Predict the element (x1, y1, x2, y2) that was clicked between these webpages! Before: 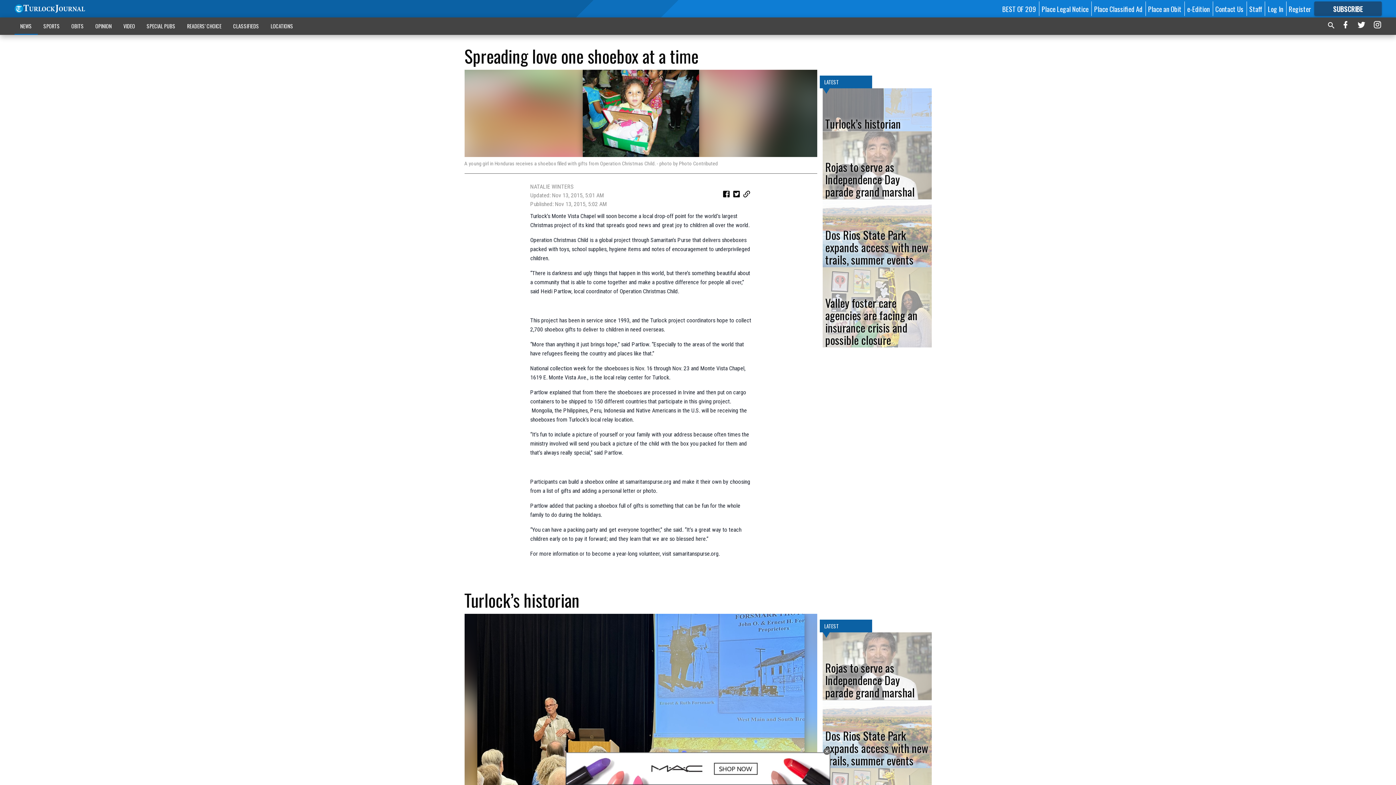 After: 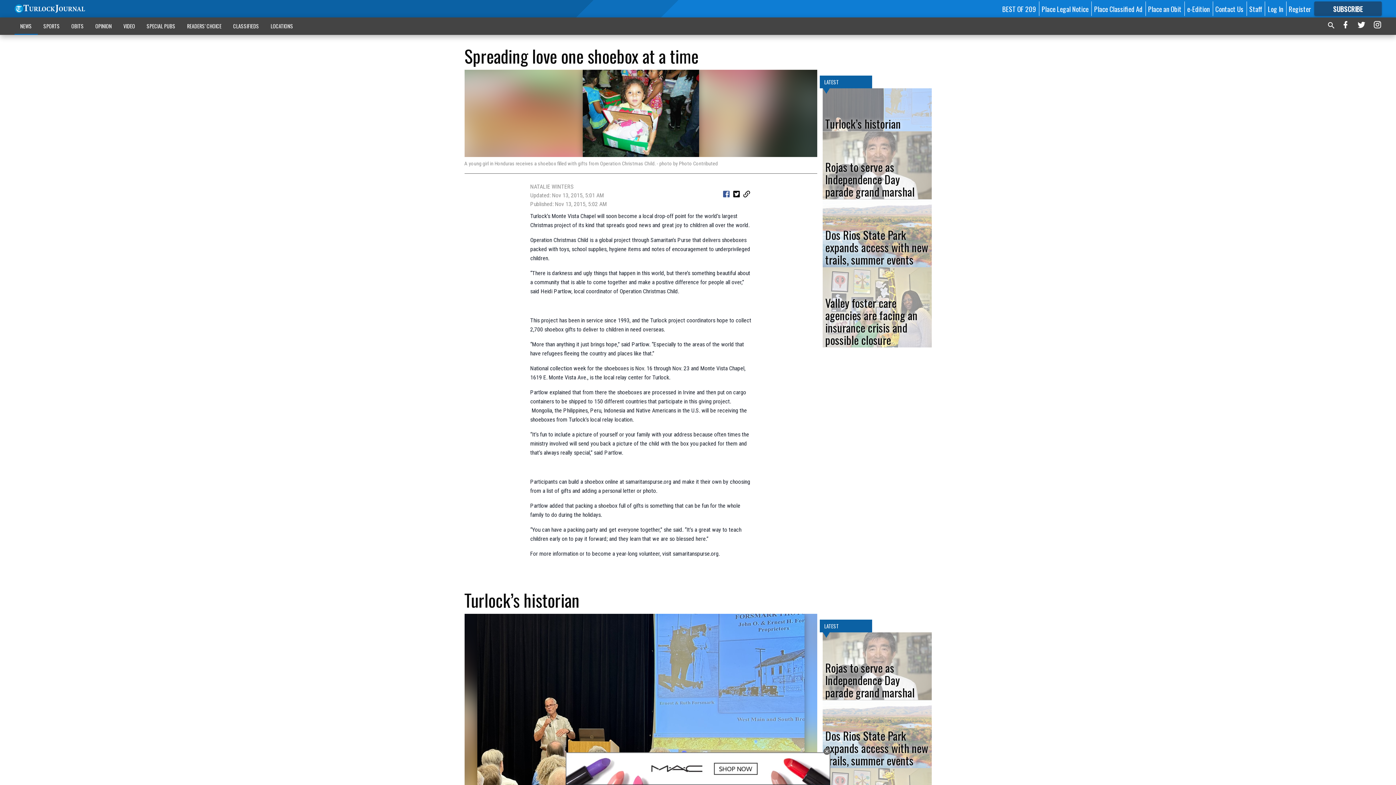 Action: bbox: (722, 190, 731, 200)